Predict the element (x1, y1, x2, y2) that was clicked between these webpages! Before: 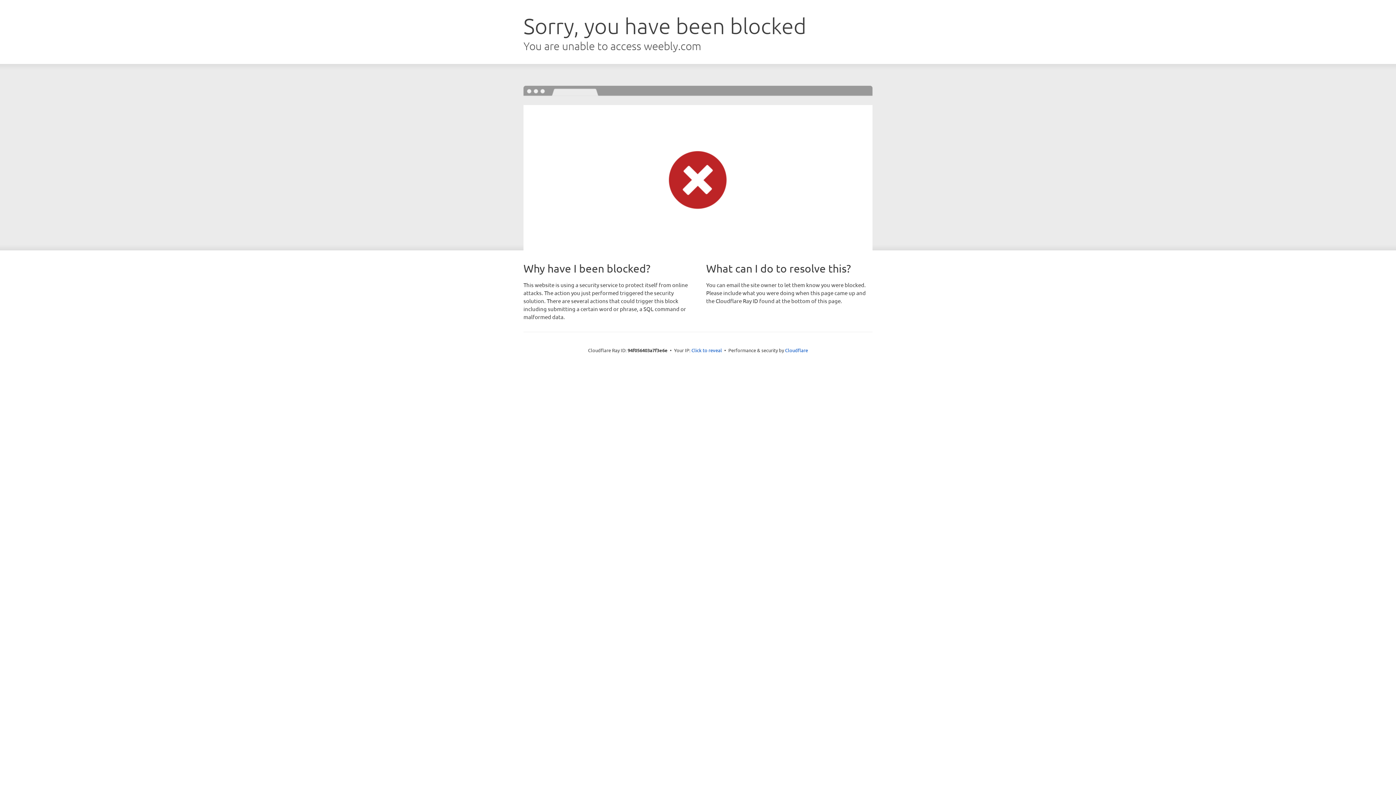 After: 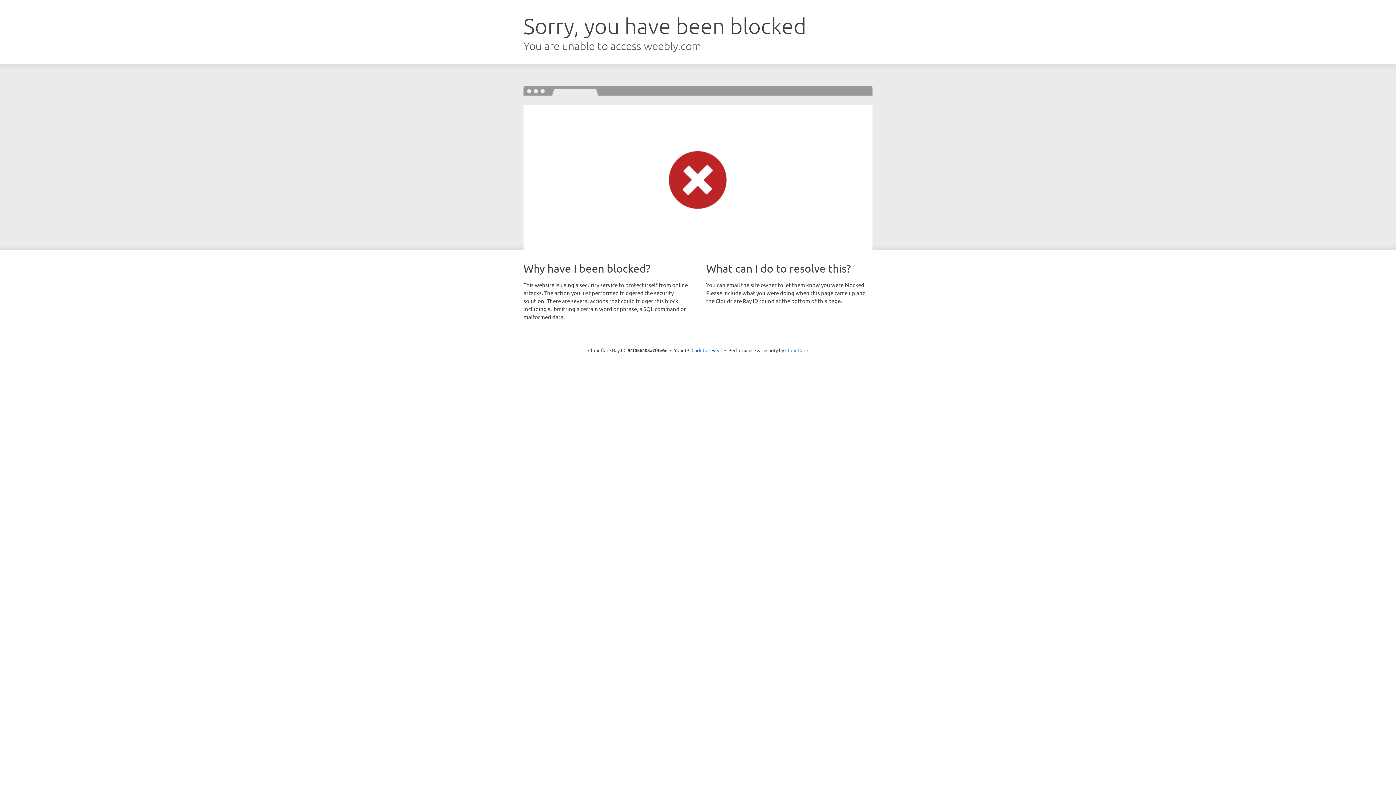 Action: bbox: (785, 347, 808, 353) label: Cloudflare